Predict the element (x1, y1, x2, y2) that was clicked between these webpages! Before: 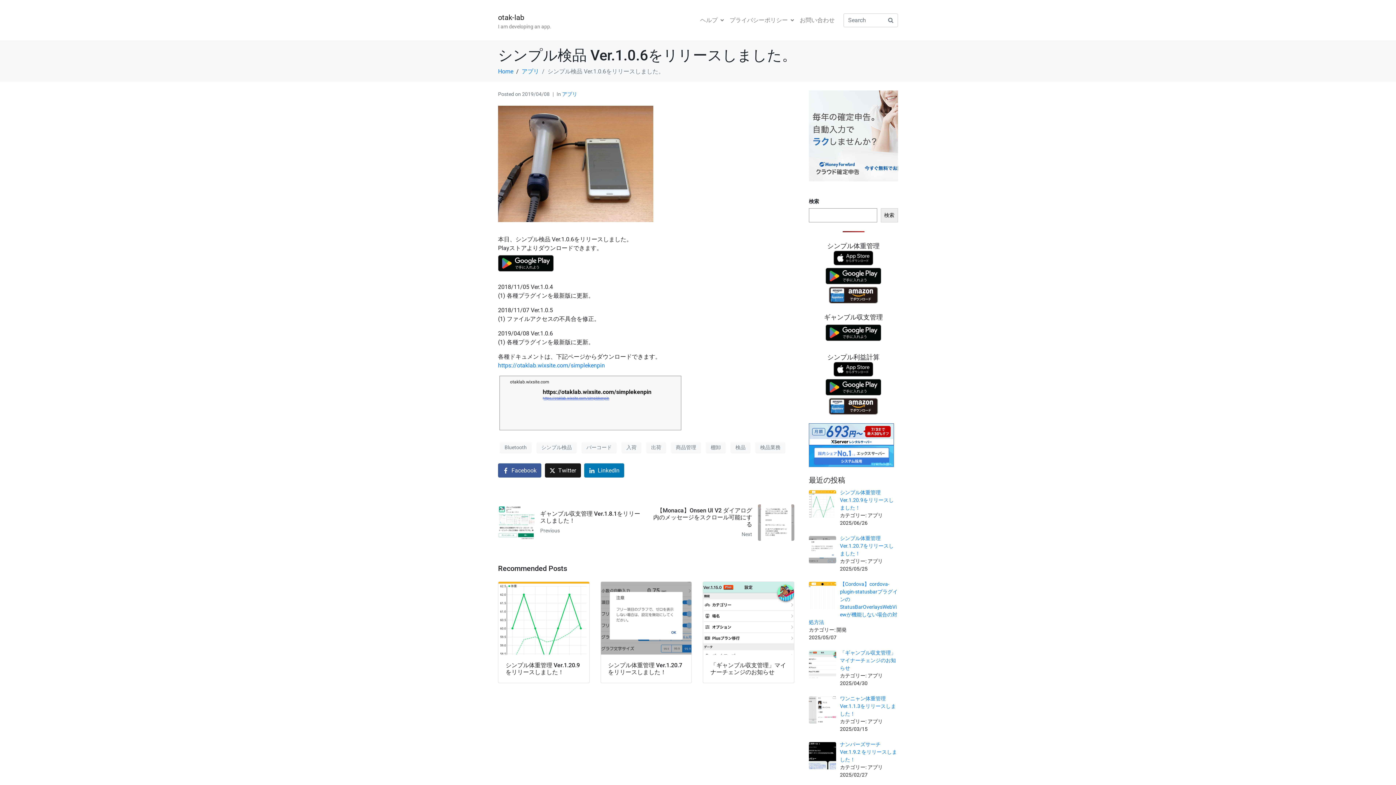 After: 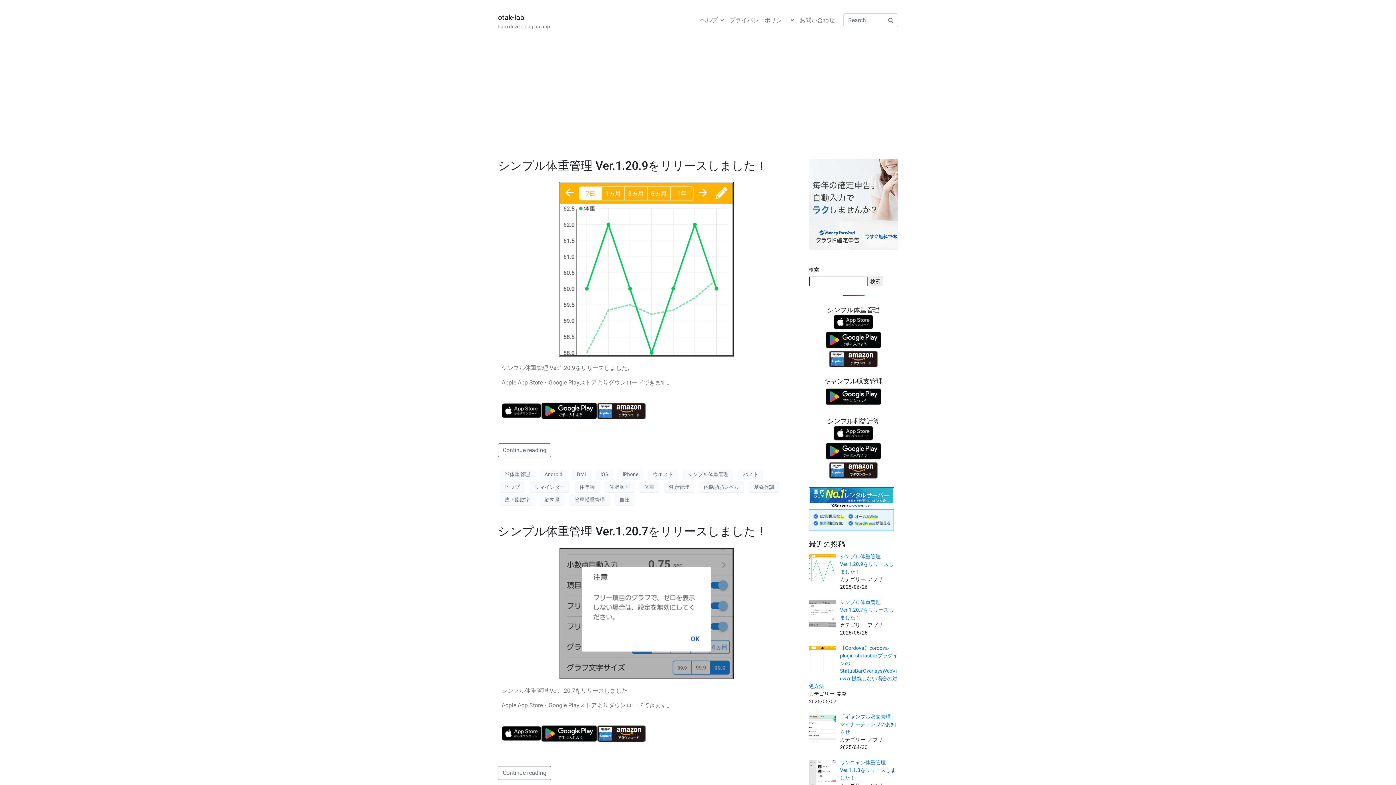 Action: label: otak-lab bbox: (498, 10, 524, 24)